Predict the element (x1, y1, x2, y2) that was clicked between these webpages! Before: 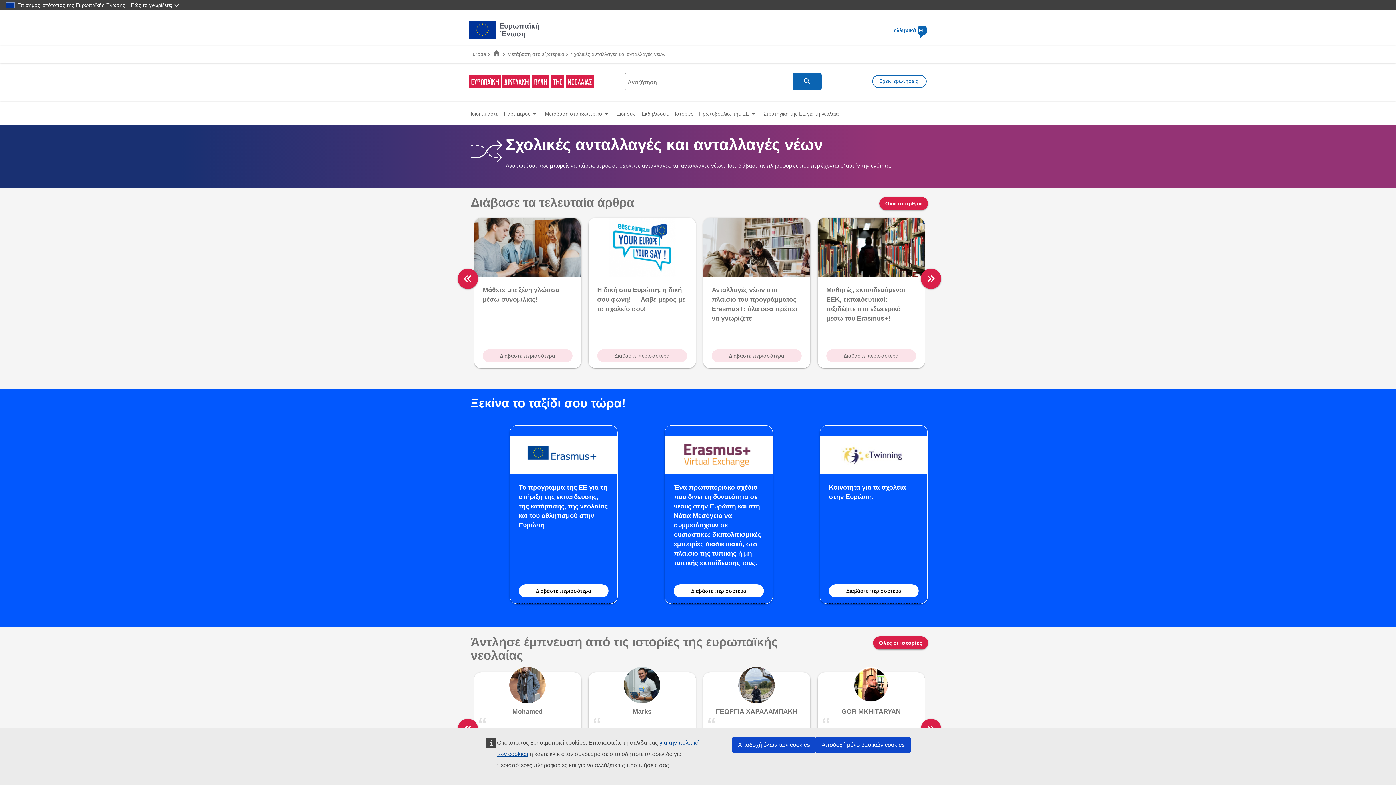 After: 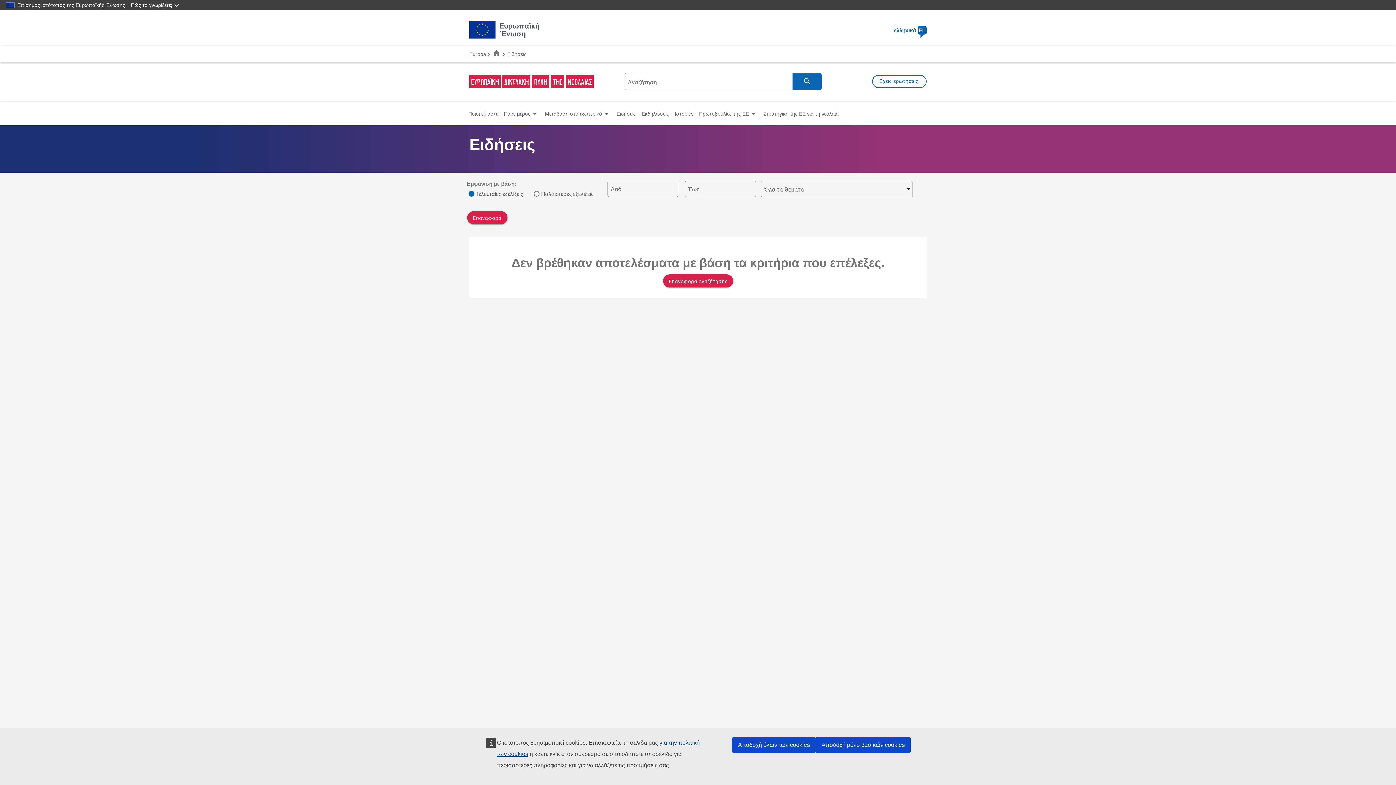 Action: label: Ειδήσεις bbox: (613, 102, 638, 125)